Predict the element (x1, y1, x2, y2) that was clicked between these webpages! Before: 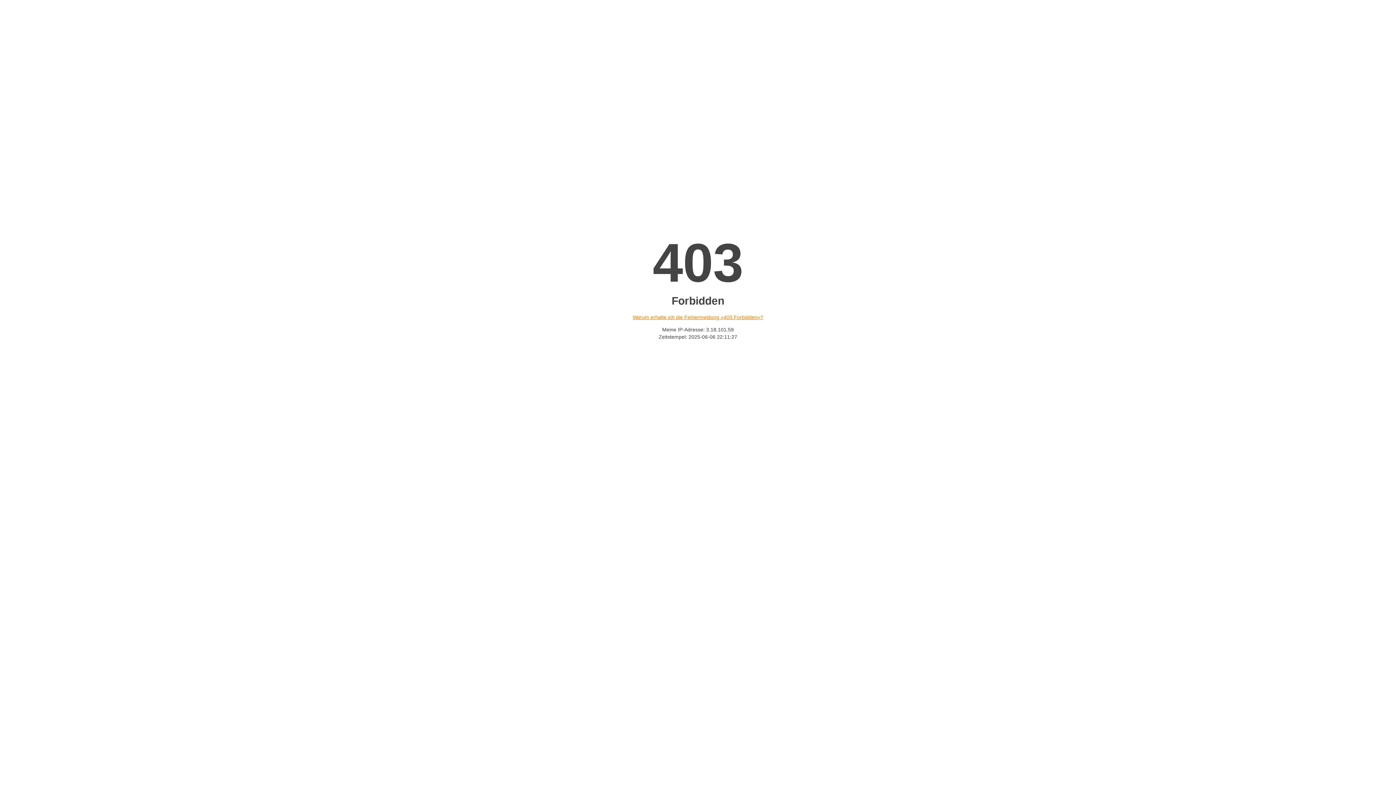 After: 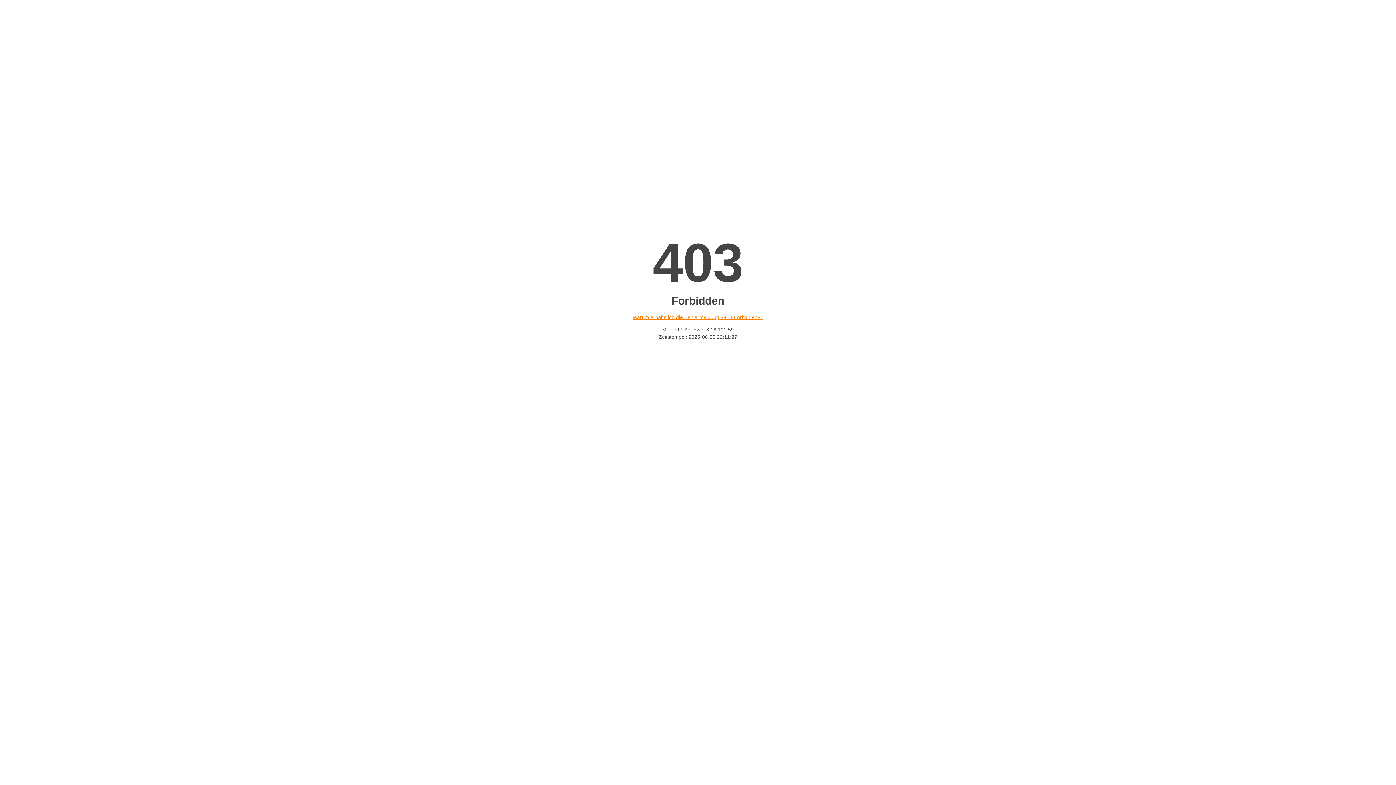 Action: bbox: (632, 314, 763, 320) label: Warum erhalte ich die Fehlermeldung «403 Forbidden»?